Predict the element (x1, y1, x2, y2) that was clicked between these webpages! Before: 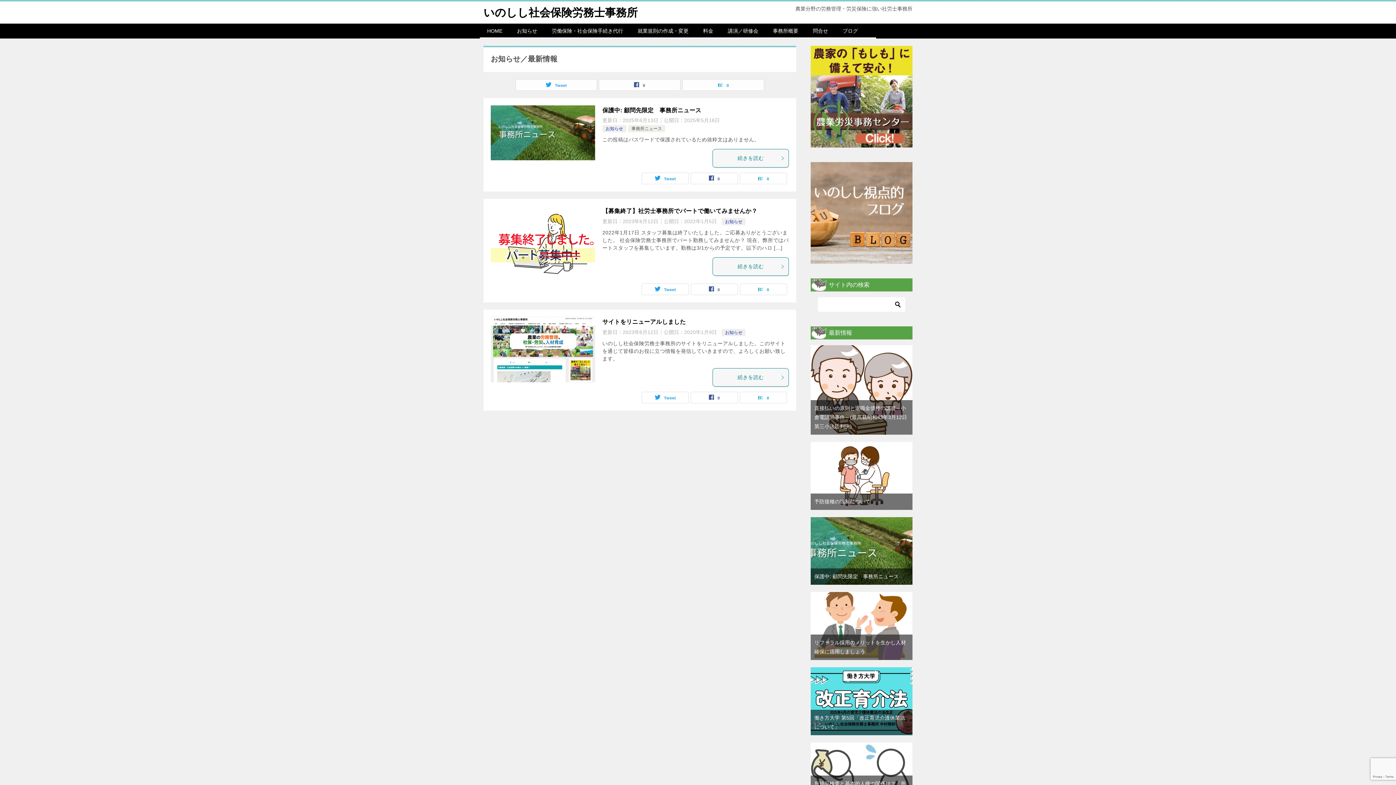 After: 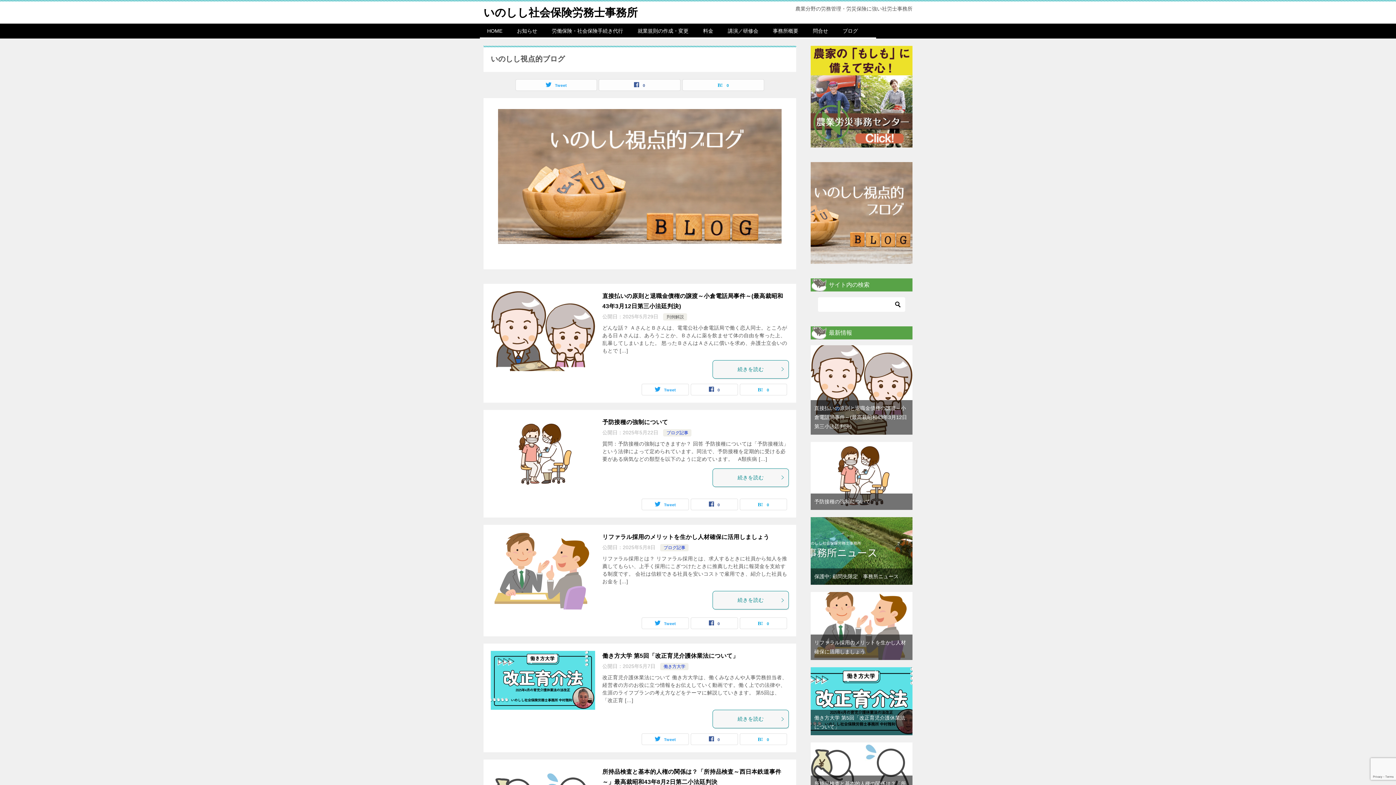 Action: label: ブログ bbox: (835, 23, 876, 38)